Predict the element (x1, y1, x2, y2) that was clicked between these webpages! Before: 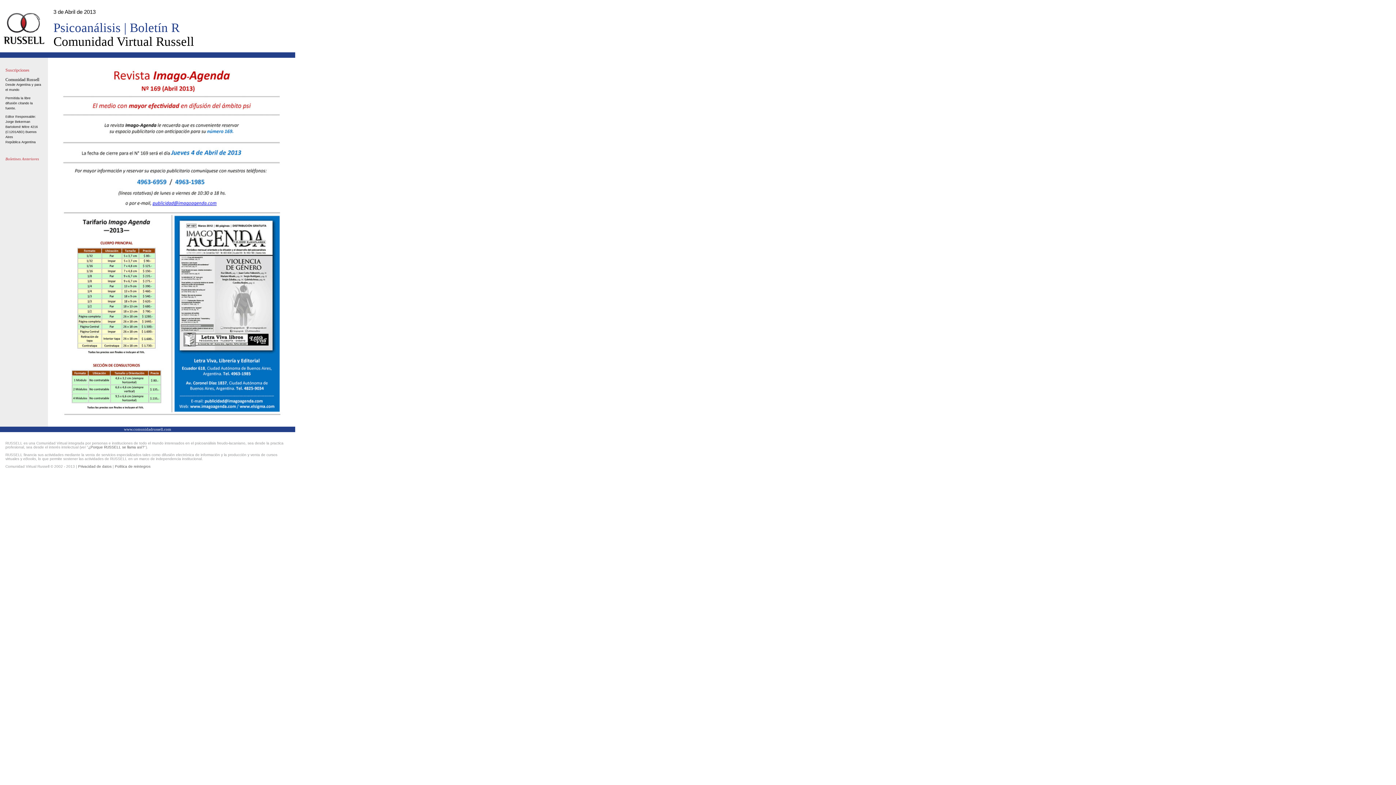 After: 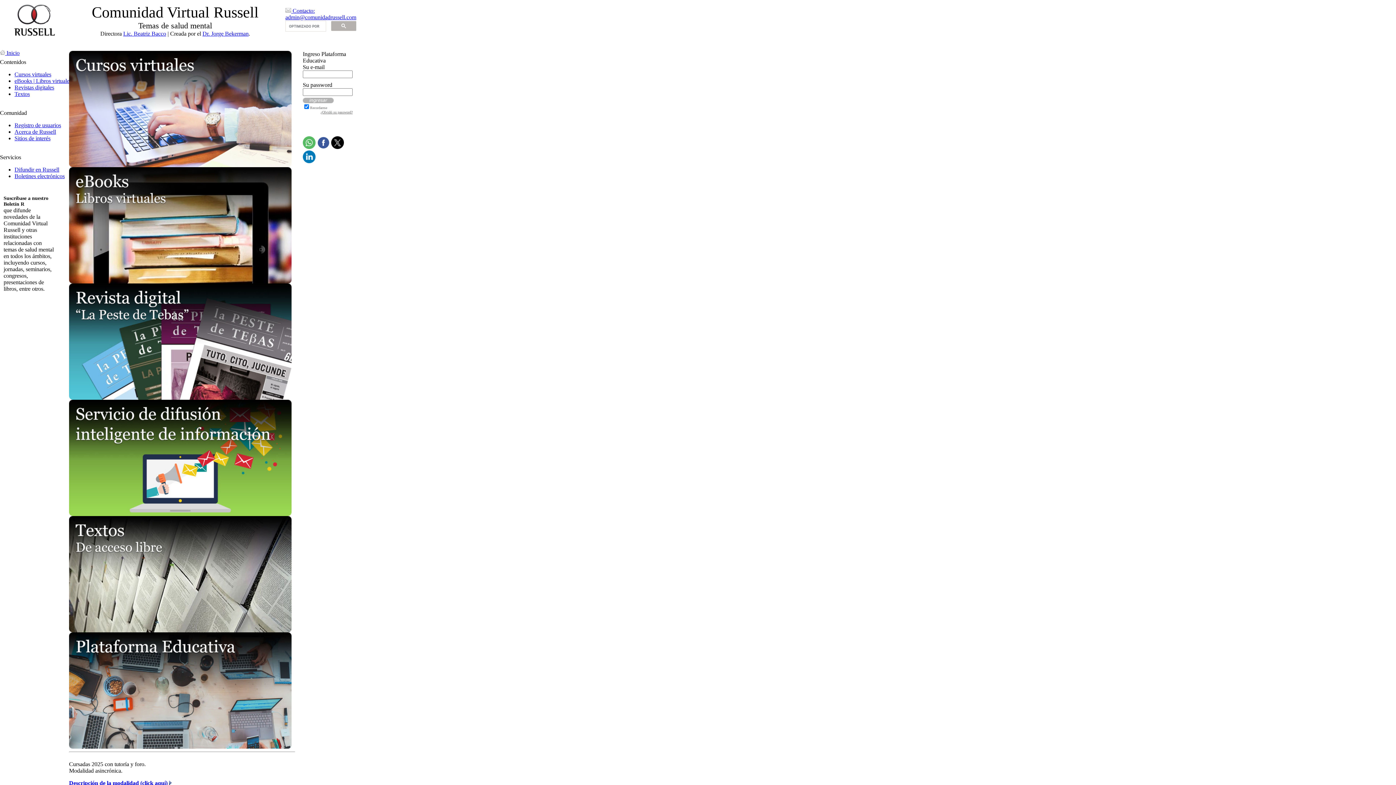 Action: label: www.comunidadrussell.com bbox: (124, 427, 171, 431)